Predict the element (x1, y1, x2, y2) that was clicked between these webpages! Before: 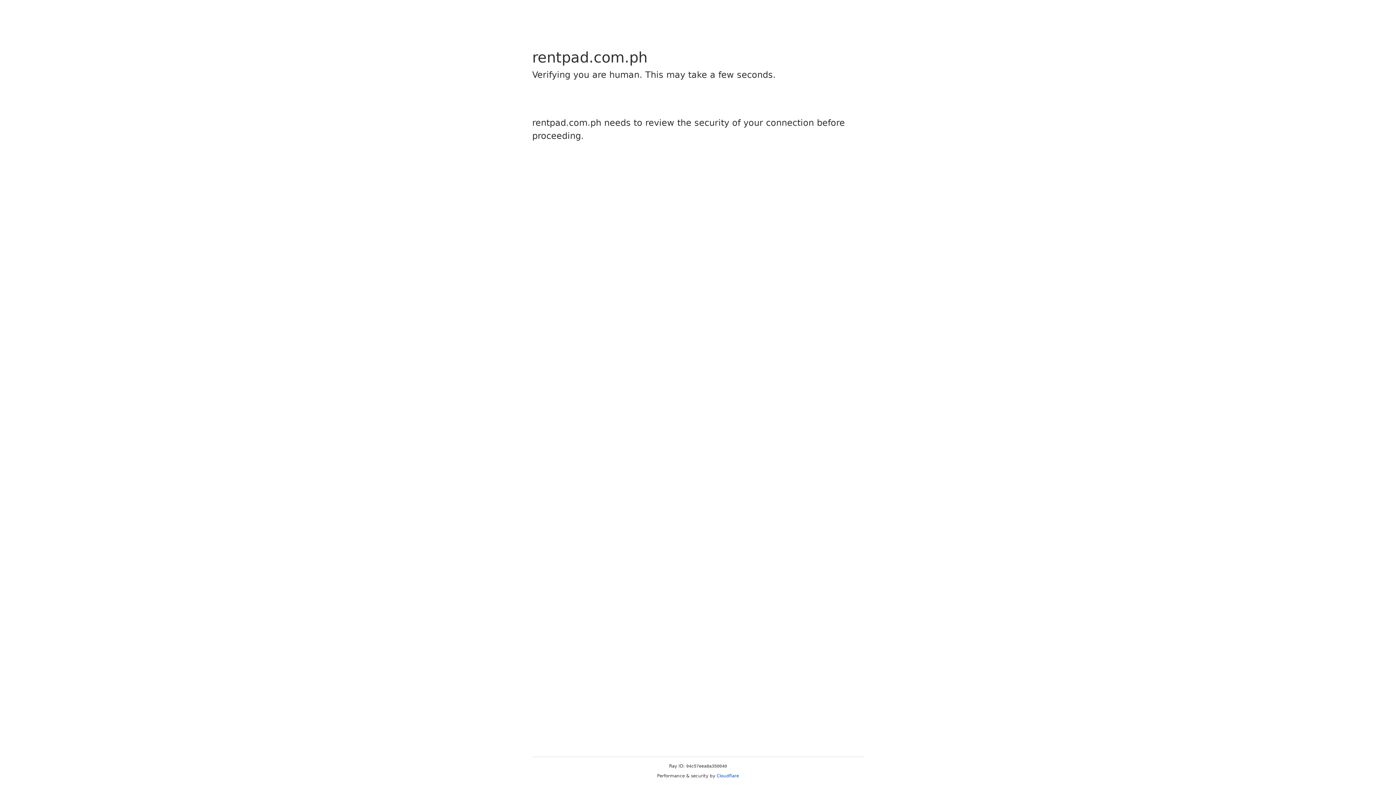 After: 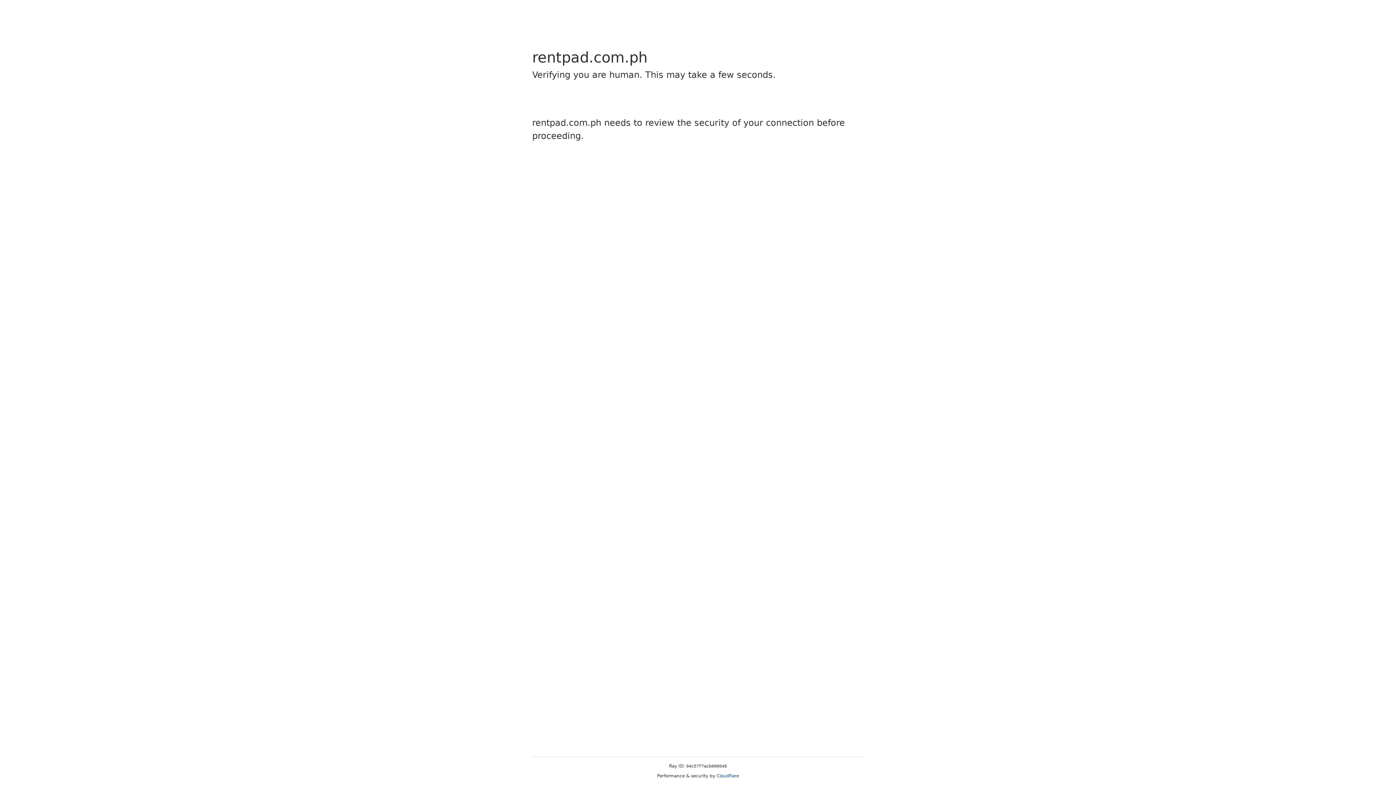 Action: label: Cloudflare bbox: (716, 773, 739, 778)